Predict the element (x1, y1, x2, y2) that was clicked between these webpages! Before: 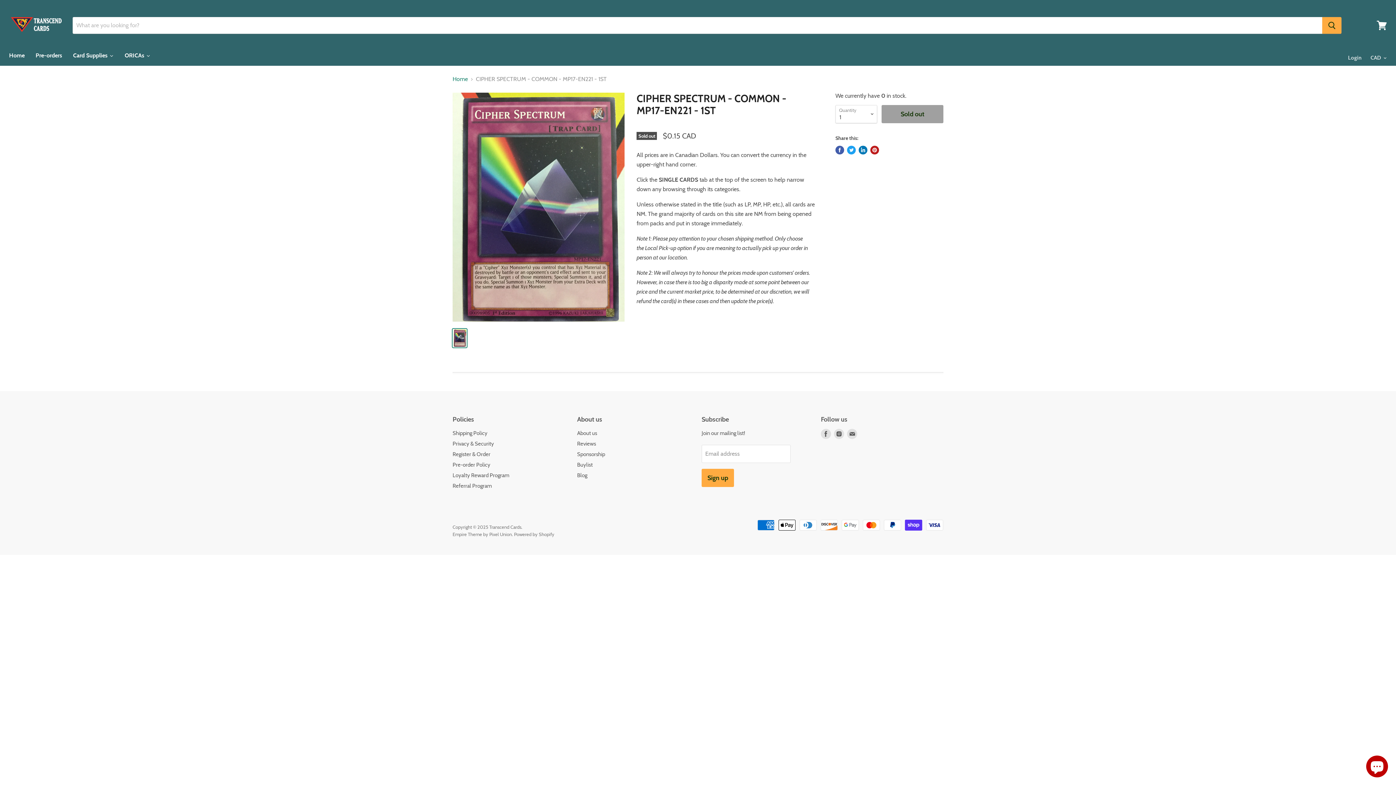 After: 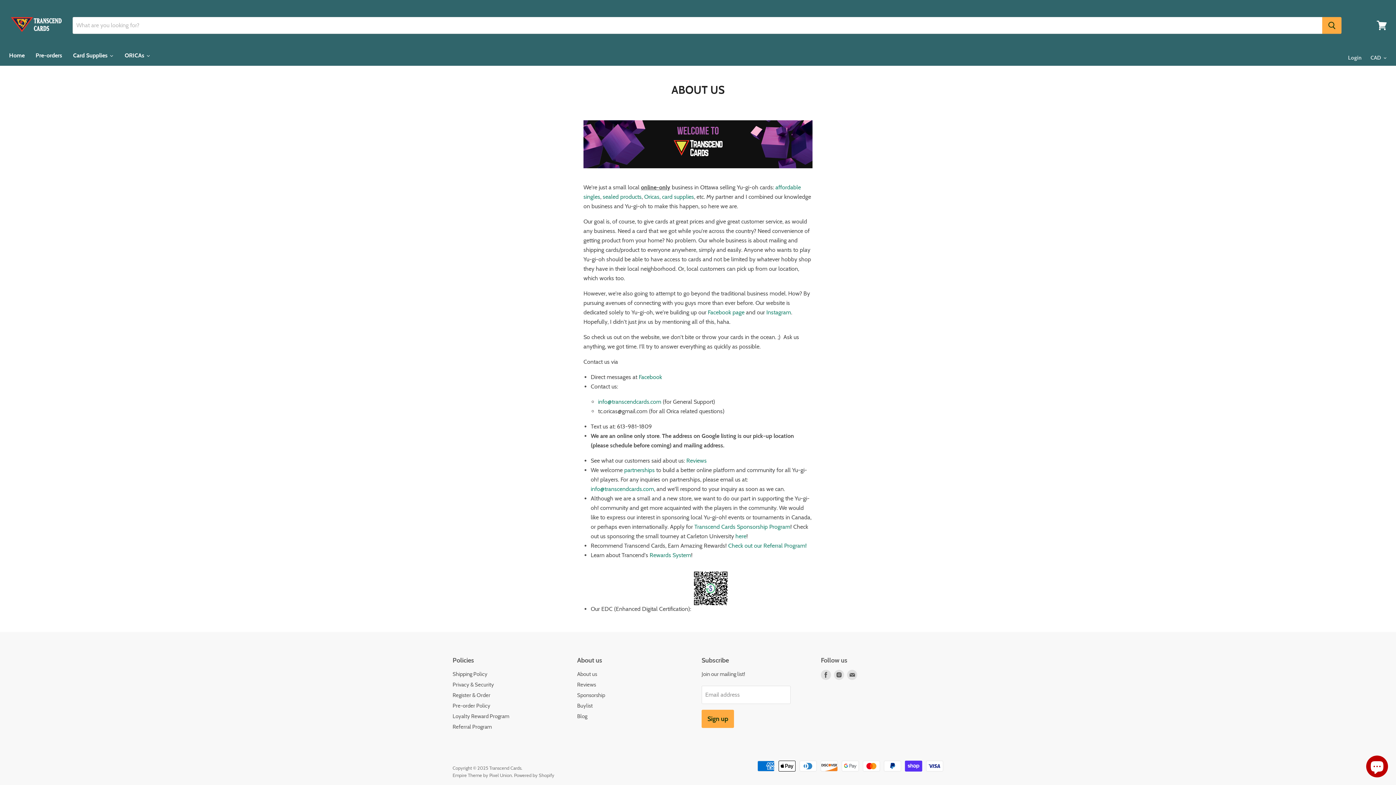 Action: label: About us bbox: (577, 430, 597, 436)